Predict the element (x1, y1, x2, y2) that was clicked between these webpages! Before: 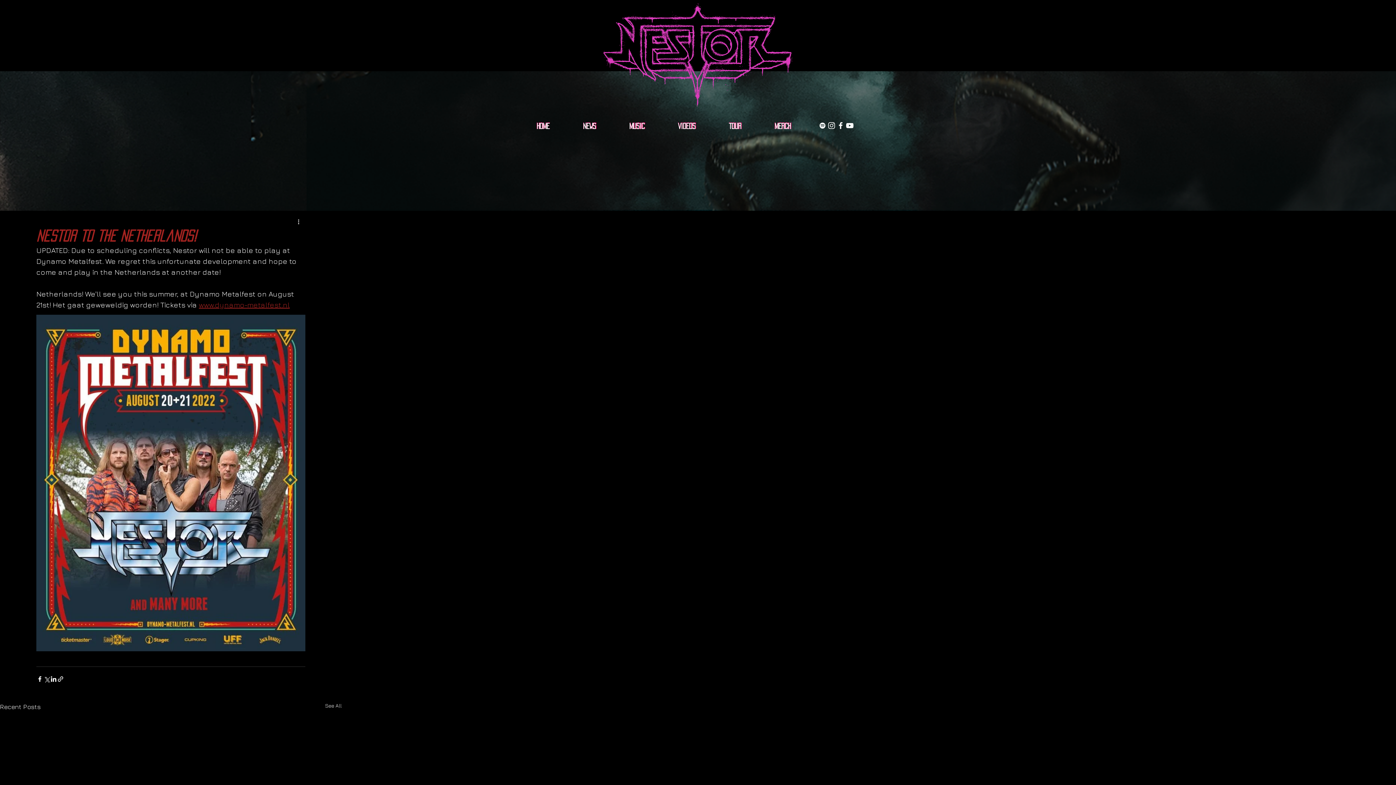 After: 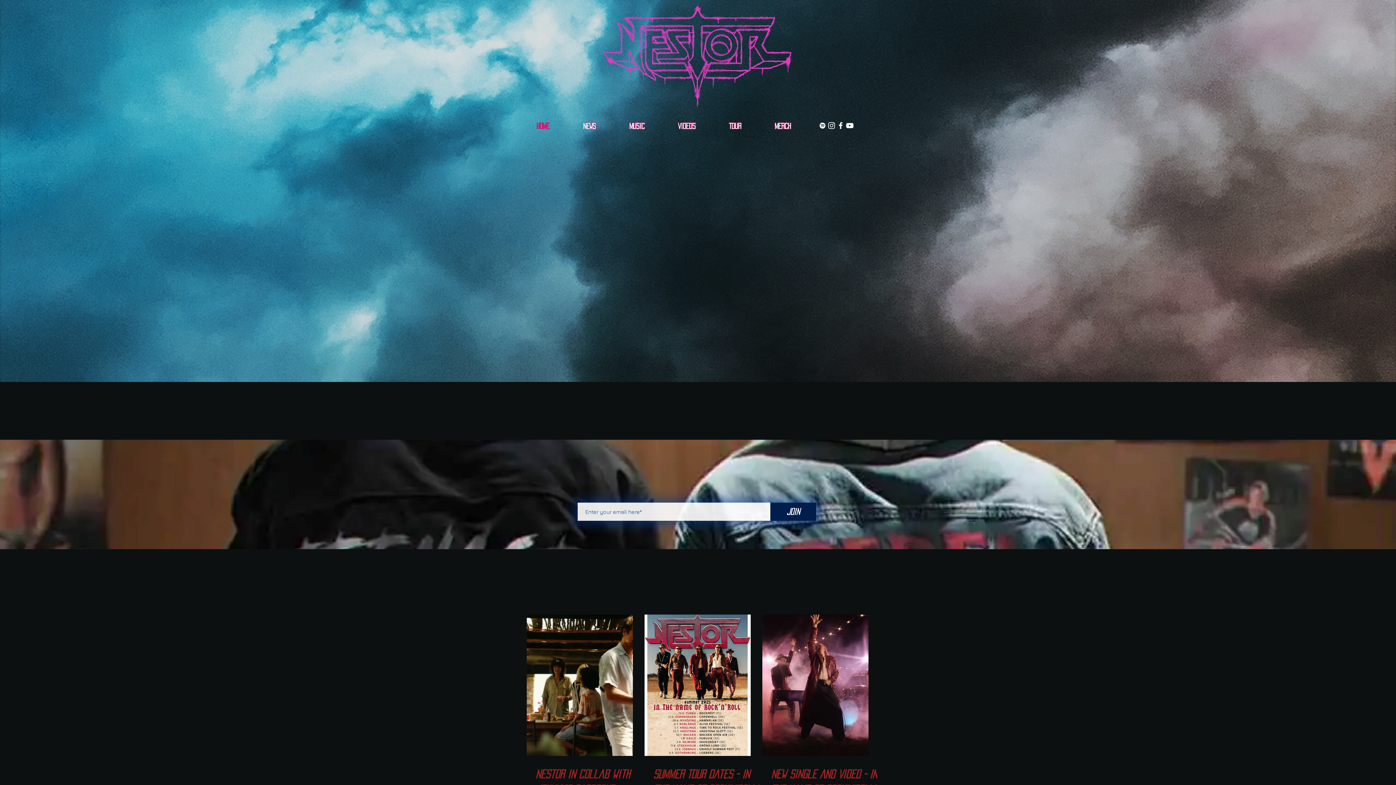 Action: bbox: (661, 121, 712, 131) label: VIDEOS